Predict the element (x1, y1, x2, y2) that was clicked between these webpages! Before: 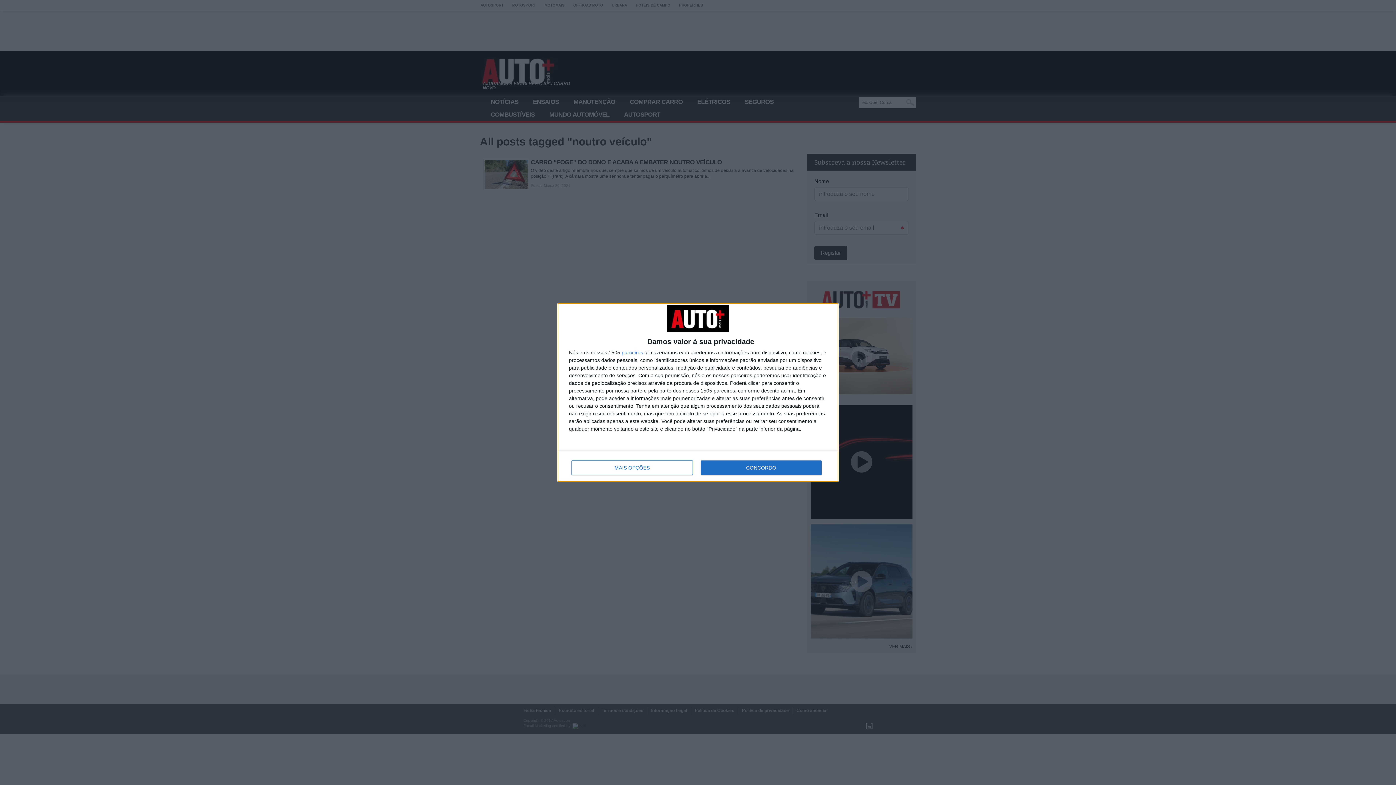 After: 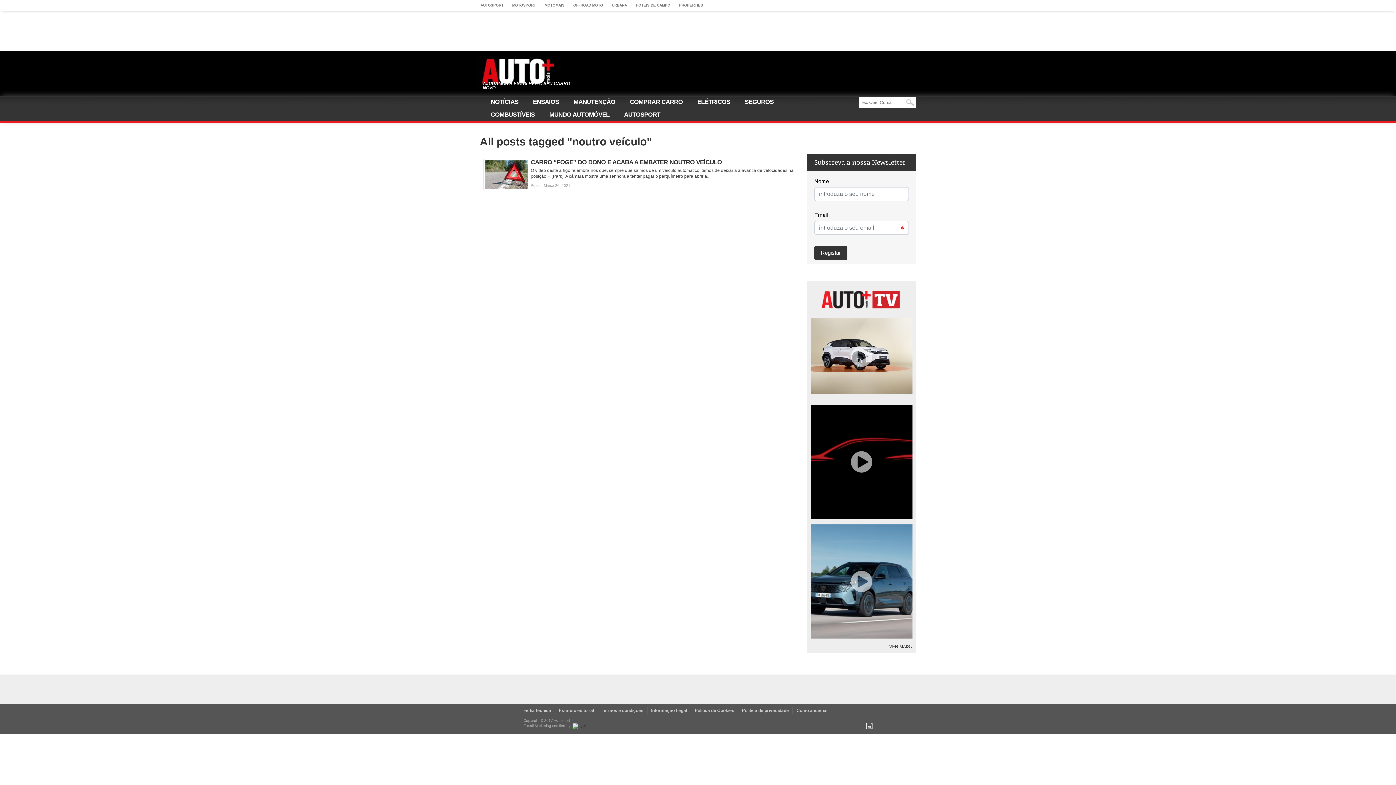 Action: label: CONCORDO bbox: (700, 460, 821, 475)